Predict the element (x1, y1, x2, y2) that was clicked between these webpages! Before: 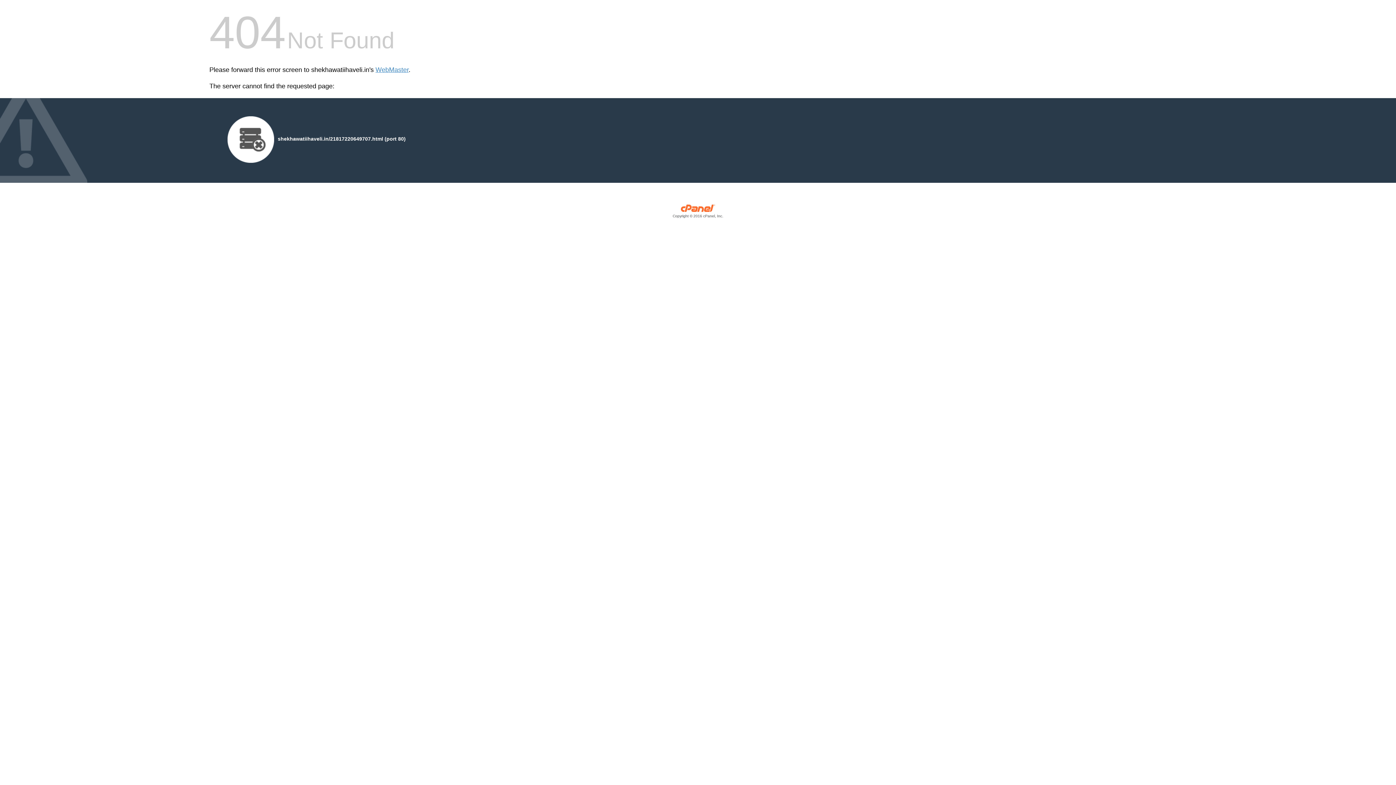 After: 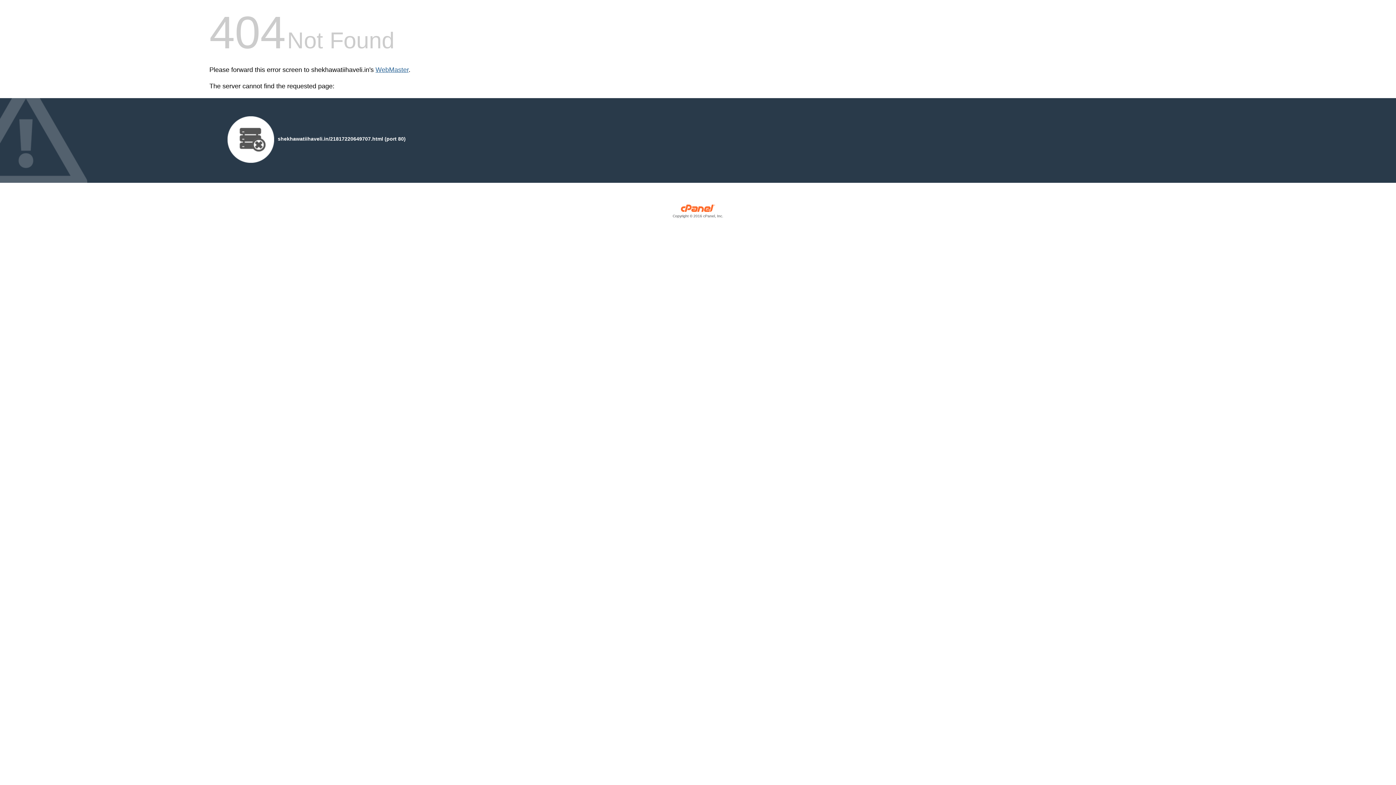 Action: label: WebMaster bbox: (375, 66, 408, 73)